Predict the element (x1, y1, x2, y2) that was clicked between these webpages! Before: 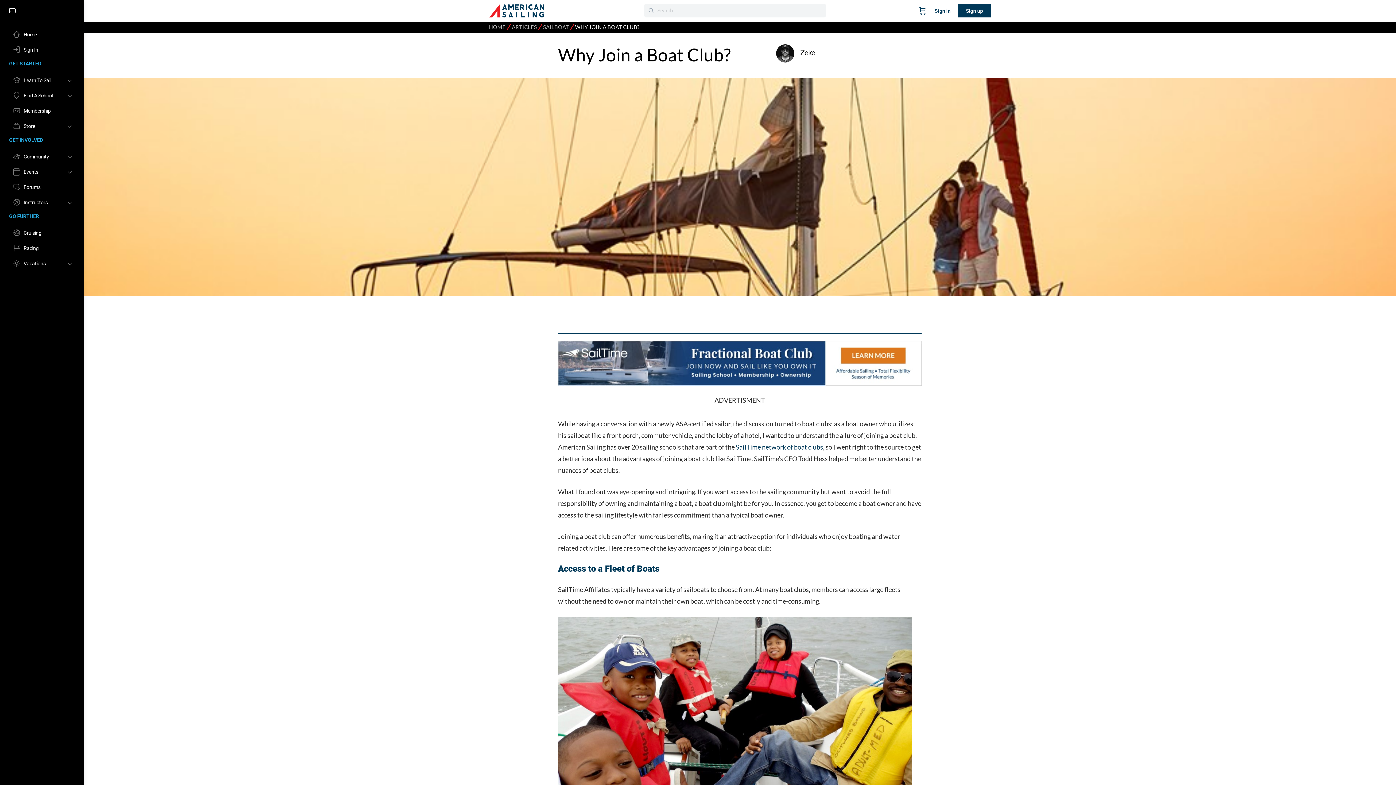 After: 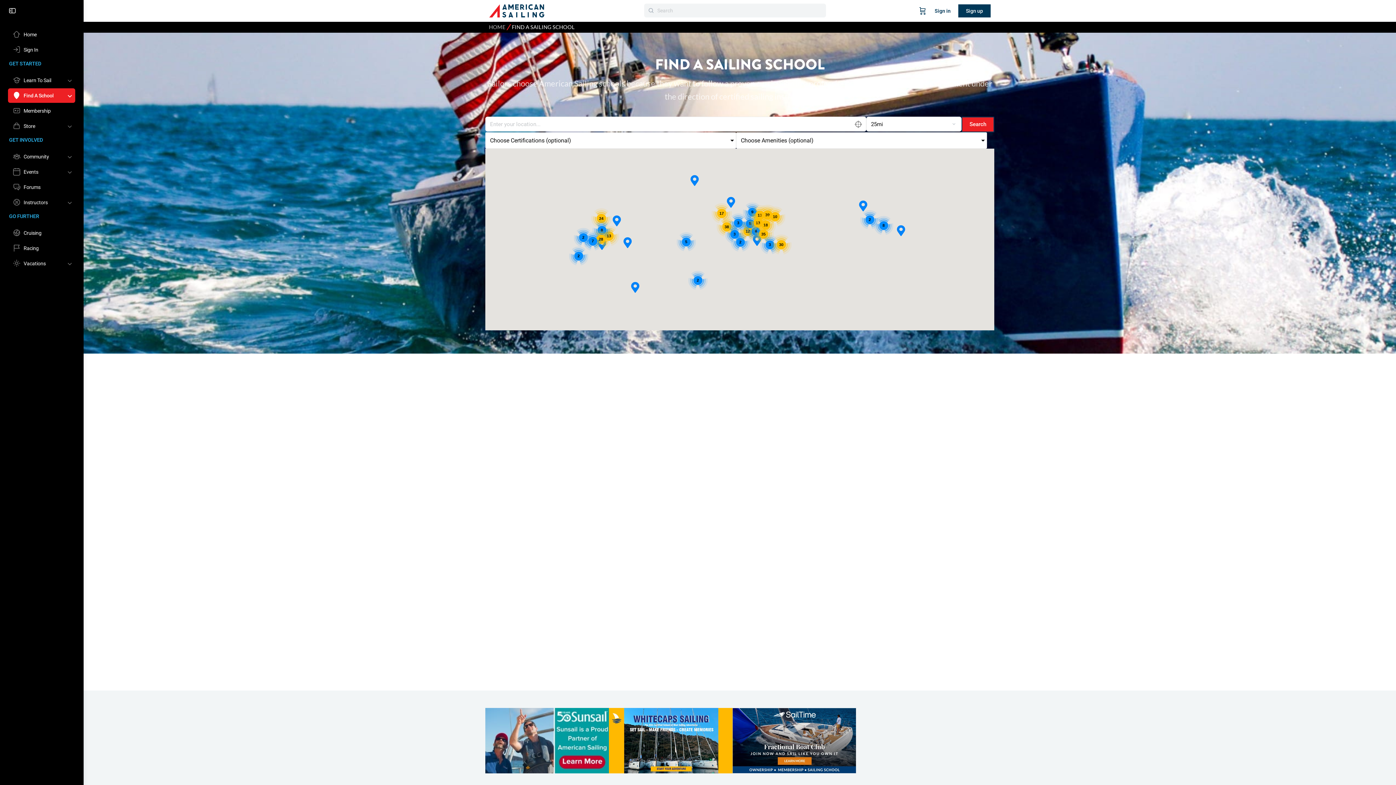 Action: label: Find A School bbox: (8, 88, 75, 102)